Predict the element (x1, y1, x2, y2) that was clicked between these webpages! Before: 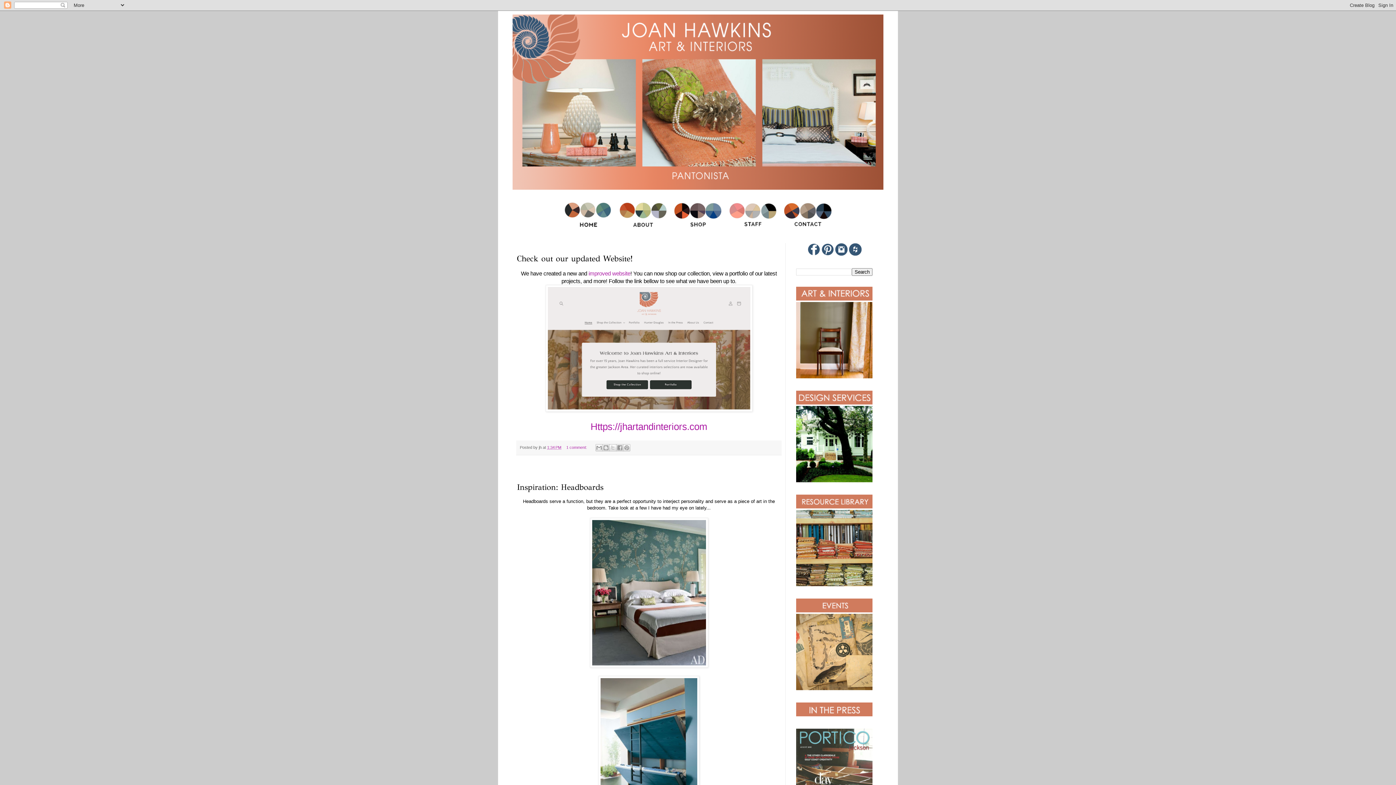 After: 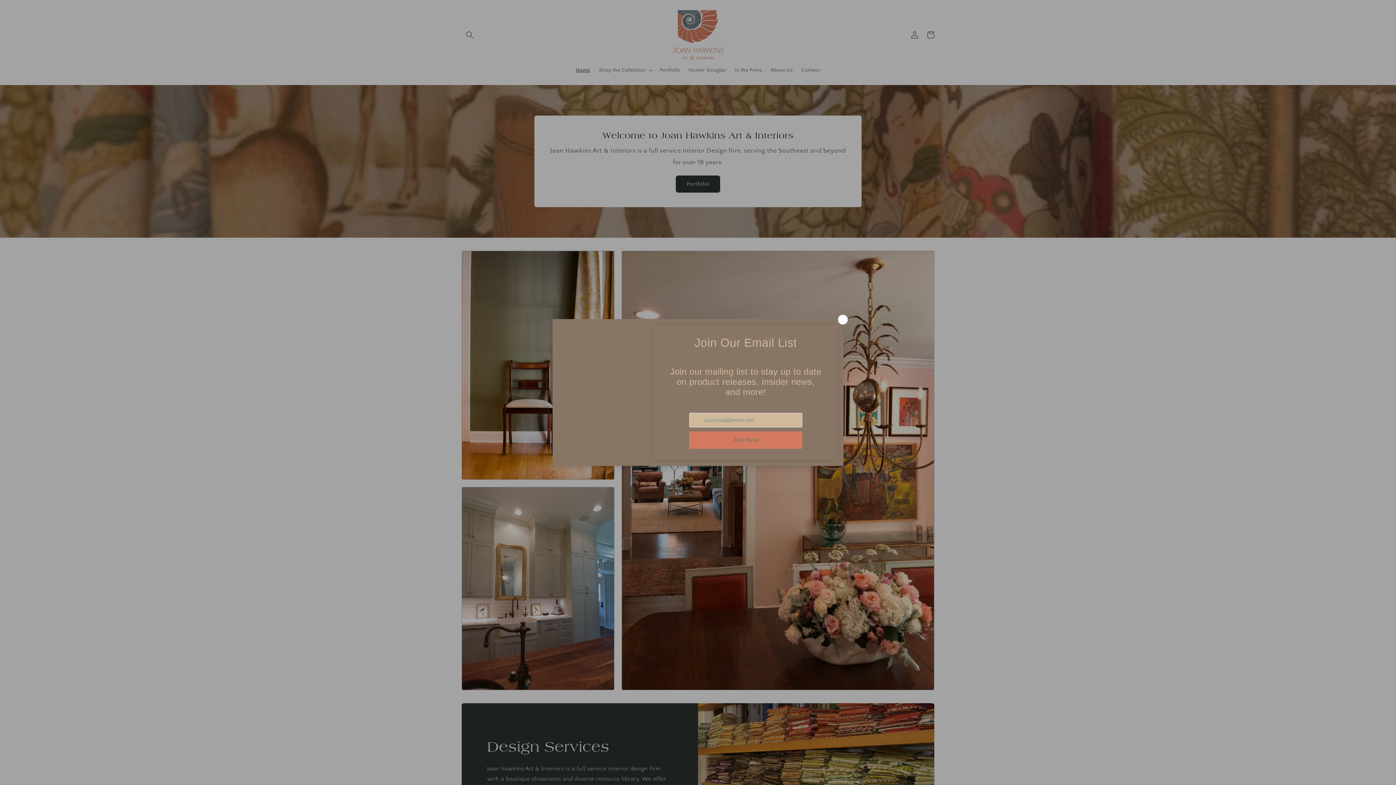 Action: label: Https://jhartandinteriors.com bbox: (590, 421, 707, 432)